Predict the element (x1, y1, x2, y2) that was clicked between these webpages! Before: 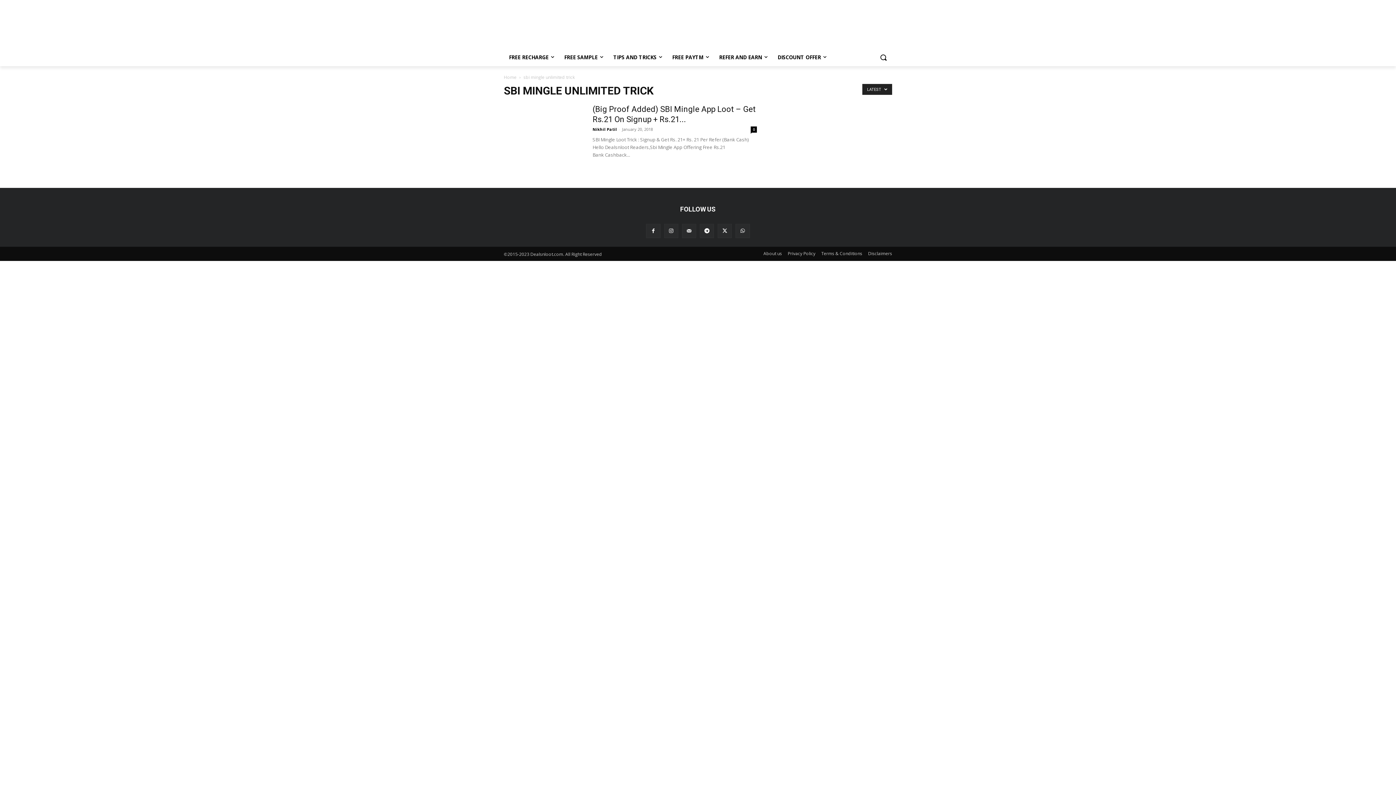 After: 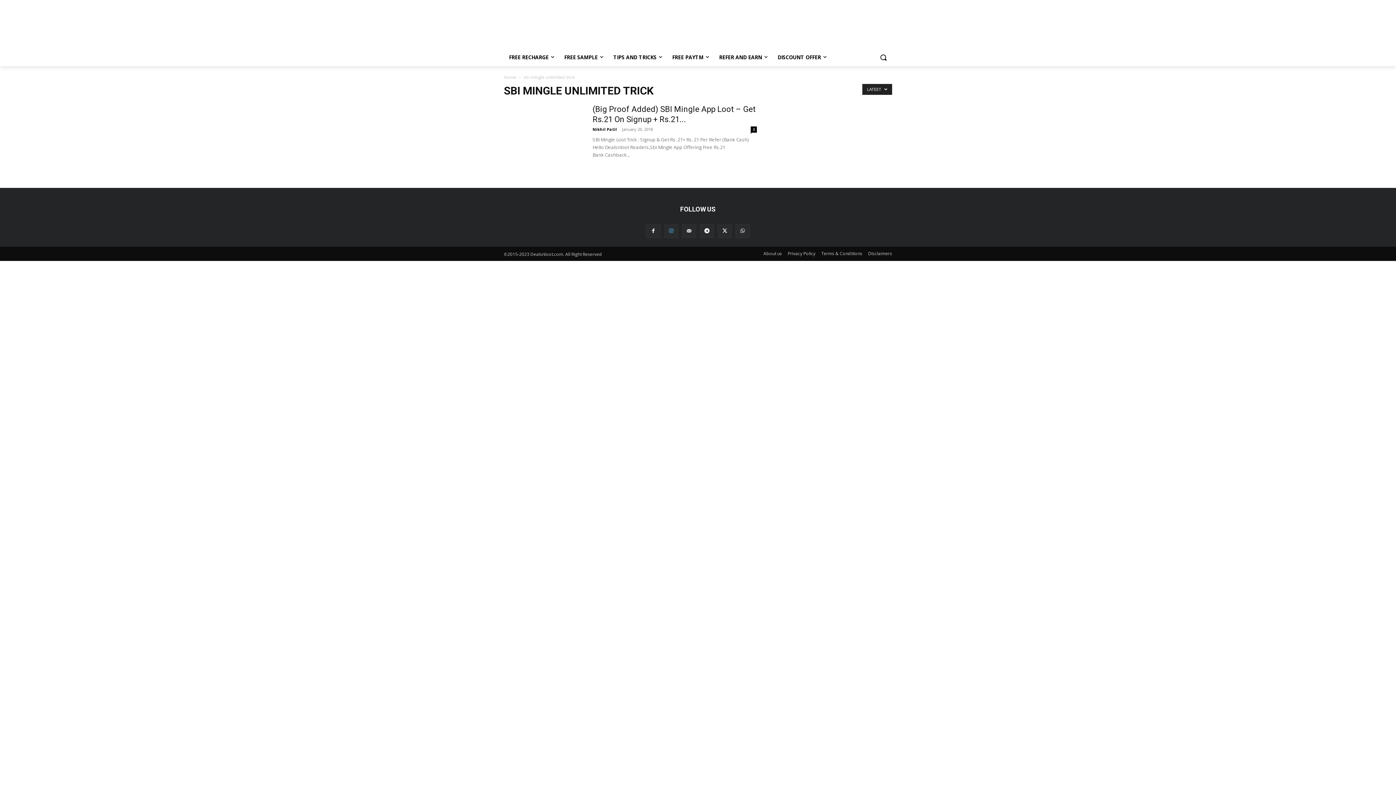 Action: bbox: (664, 223, 678, 238)